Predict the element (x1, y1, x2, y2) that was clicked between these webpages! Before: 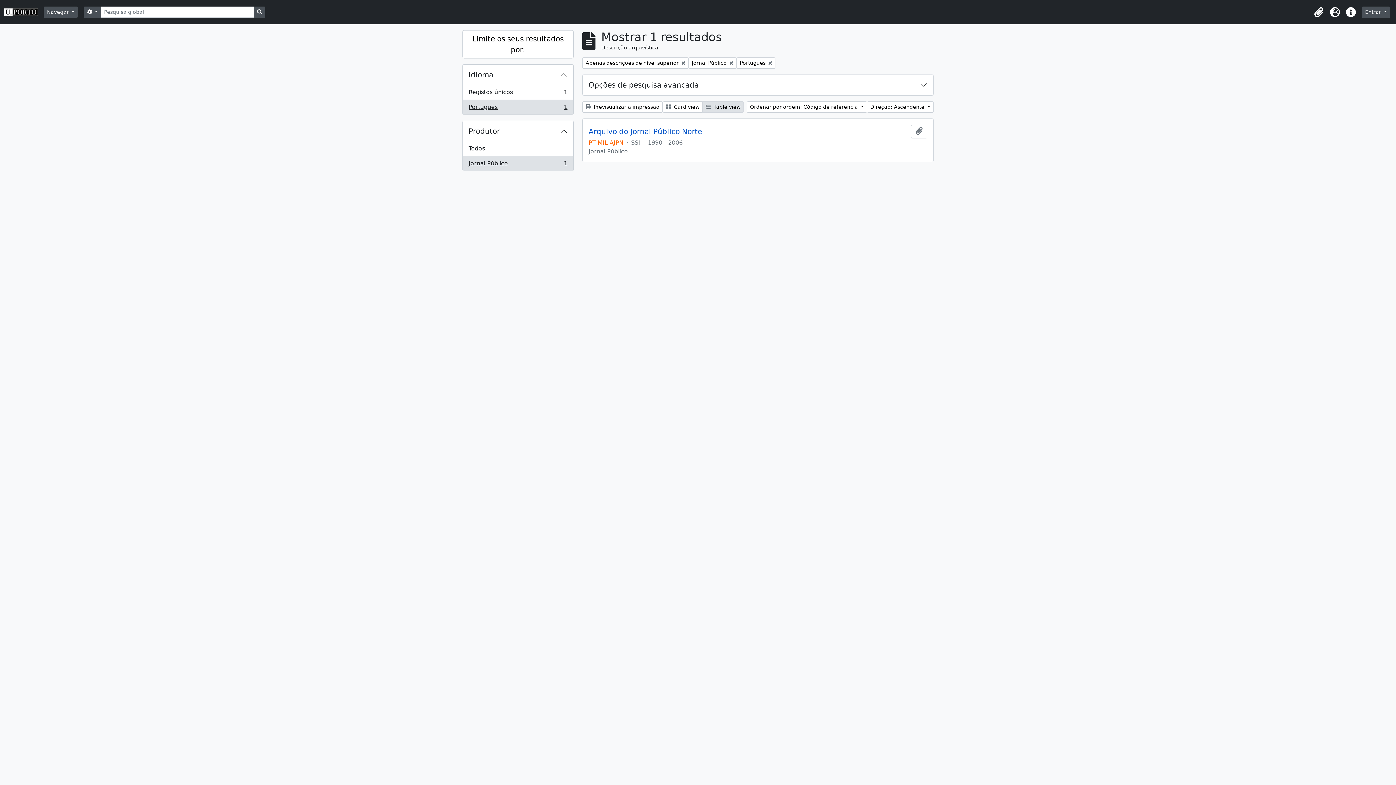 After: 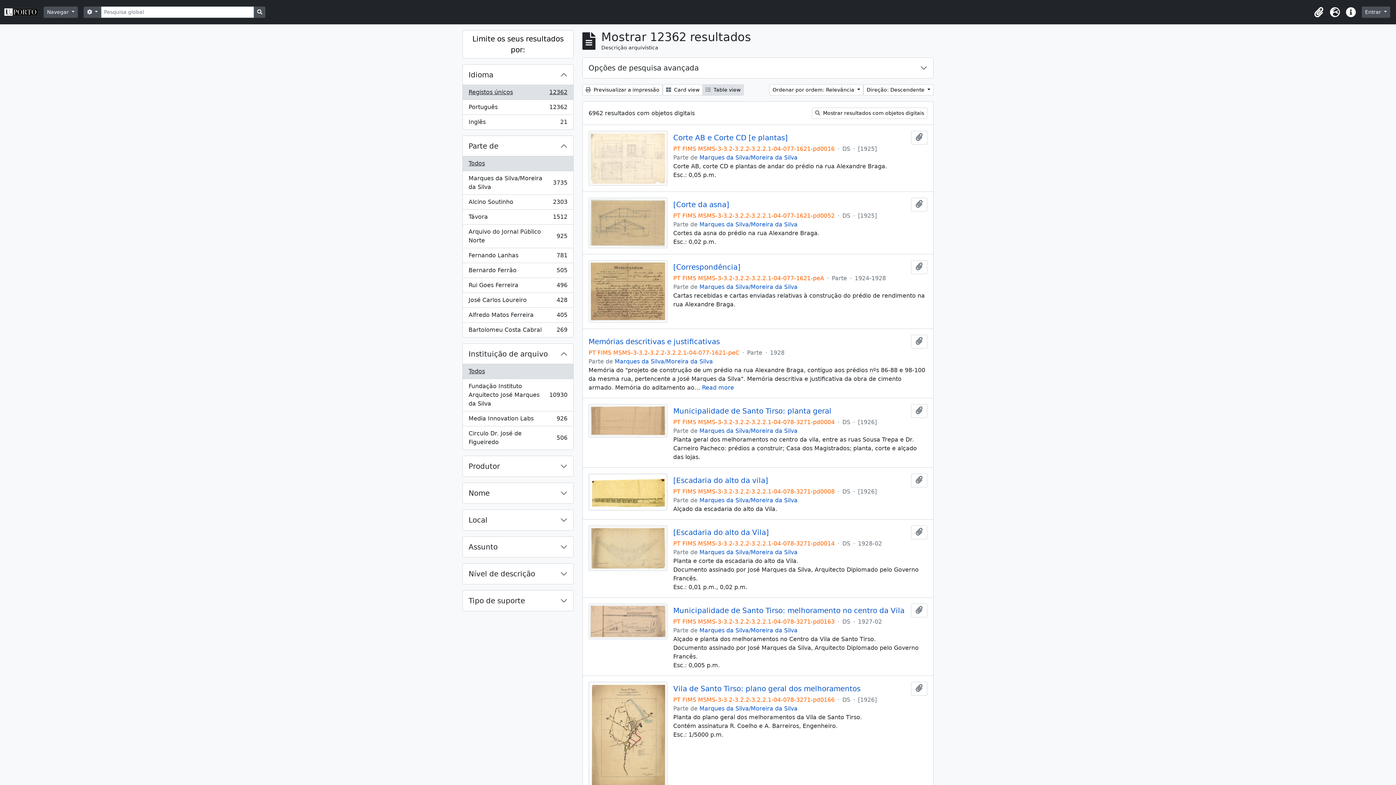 Action: bbox: (253, 6, 265, 17) label: Busque na página de navegação